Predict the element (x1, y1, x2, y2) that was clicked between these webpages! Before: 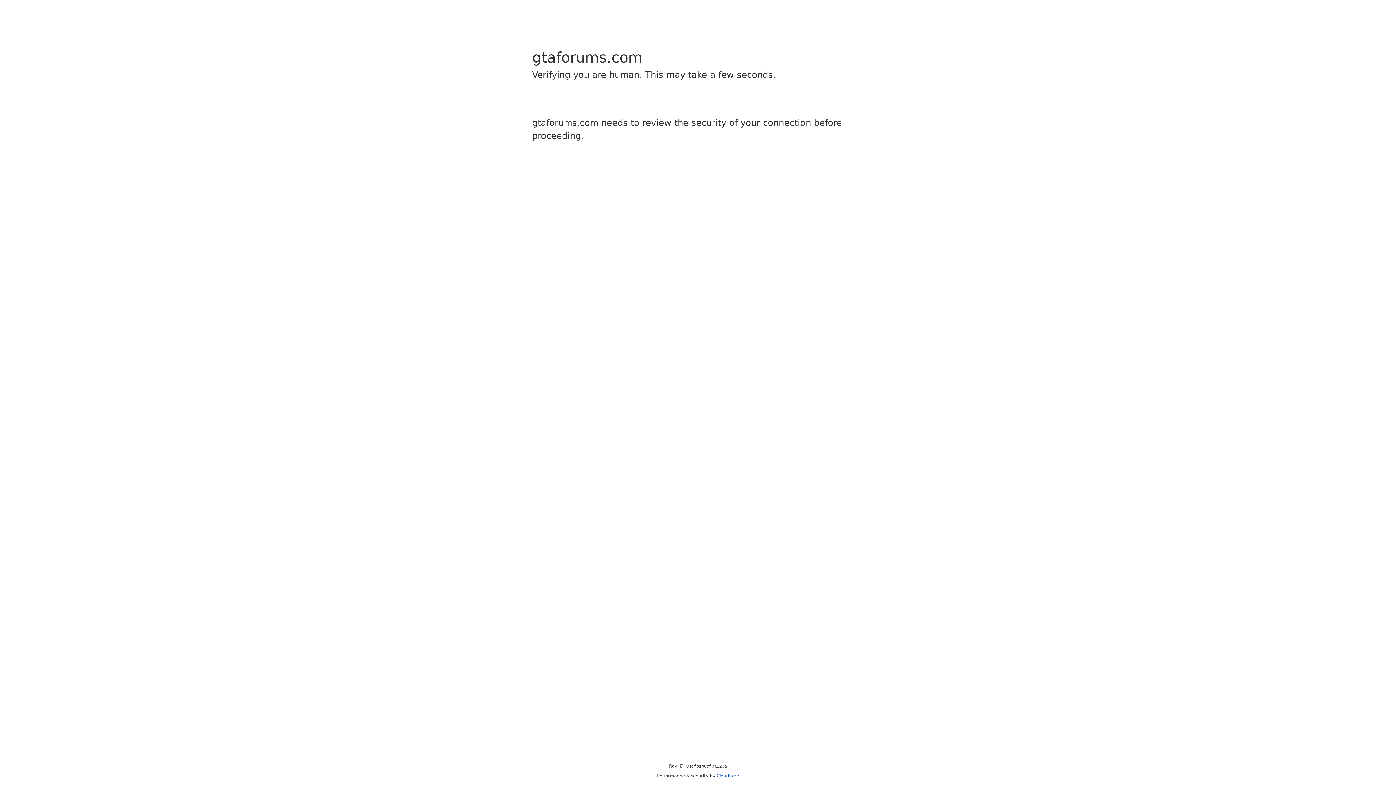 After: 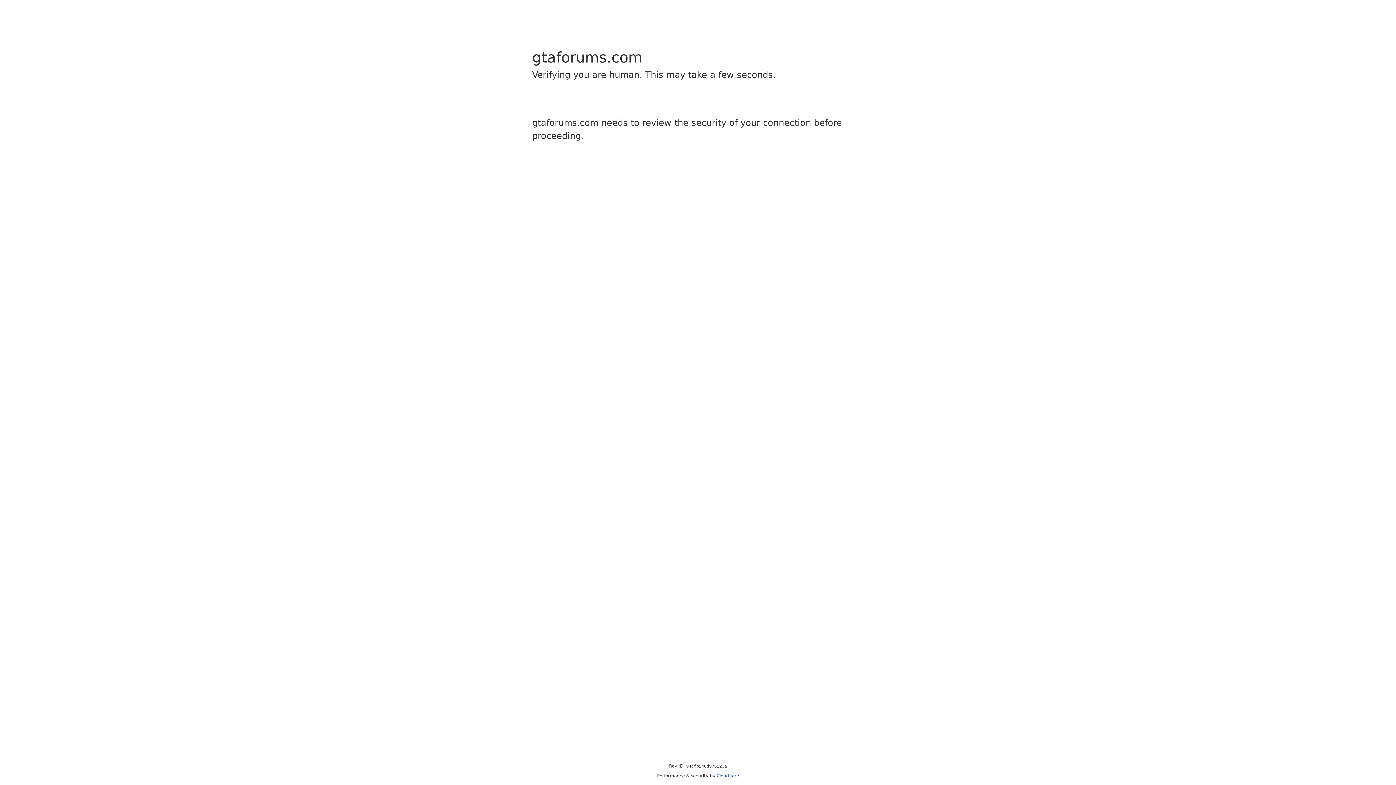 Action: label: Cloudflare bbox: (716, 773, 739, 778)